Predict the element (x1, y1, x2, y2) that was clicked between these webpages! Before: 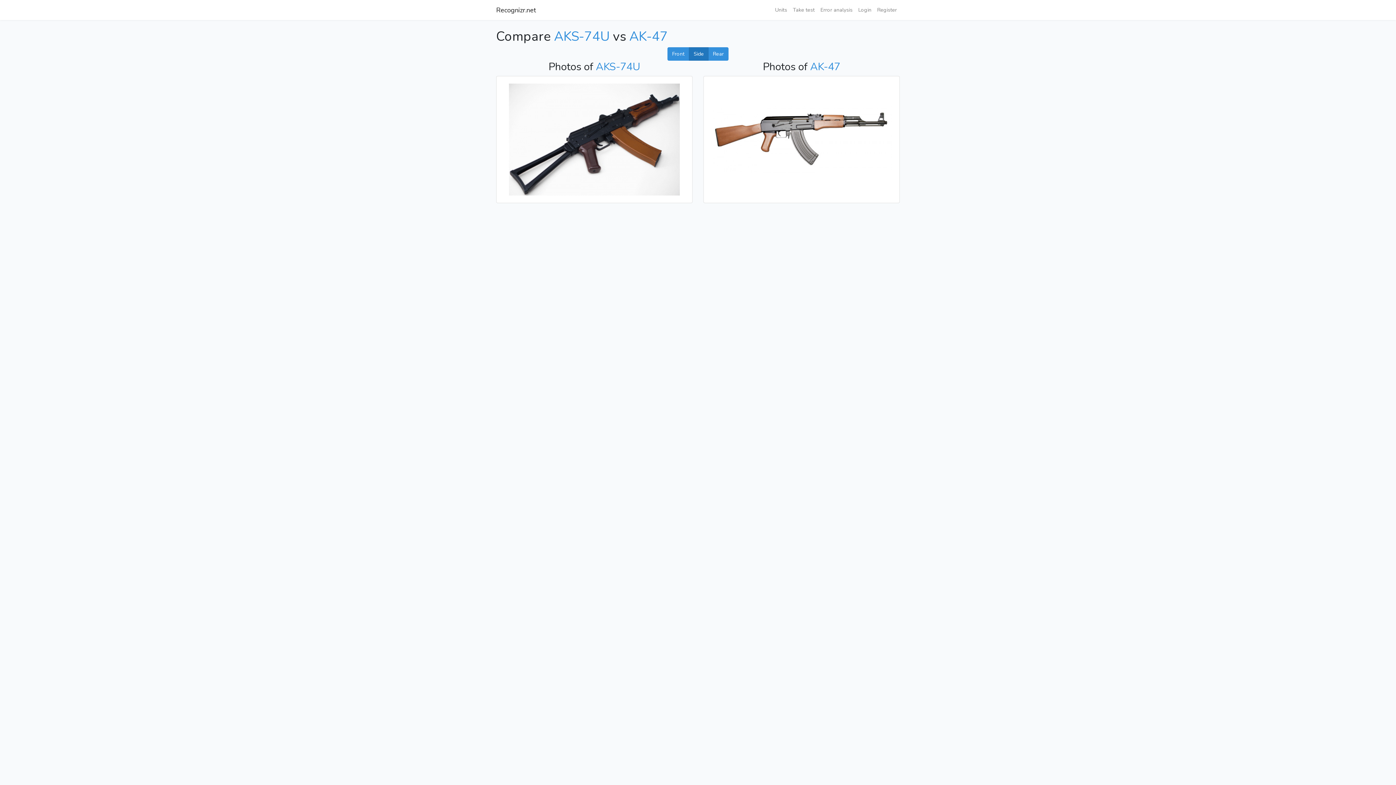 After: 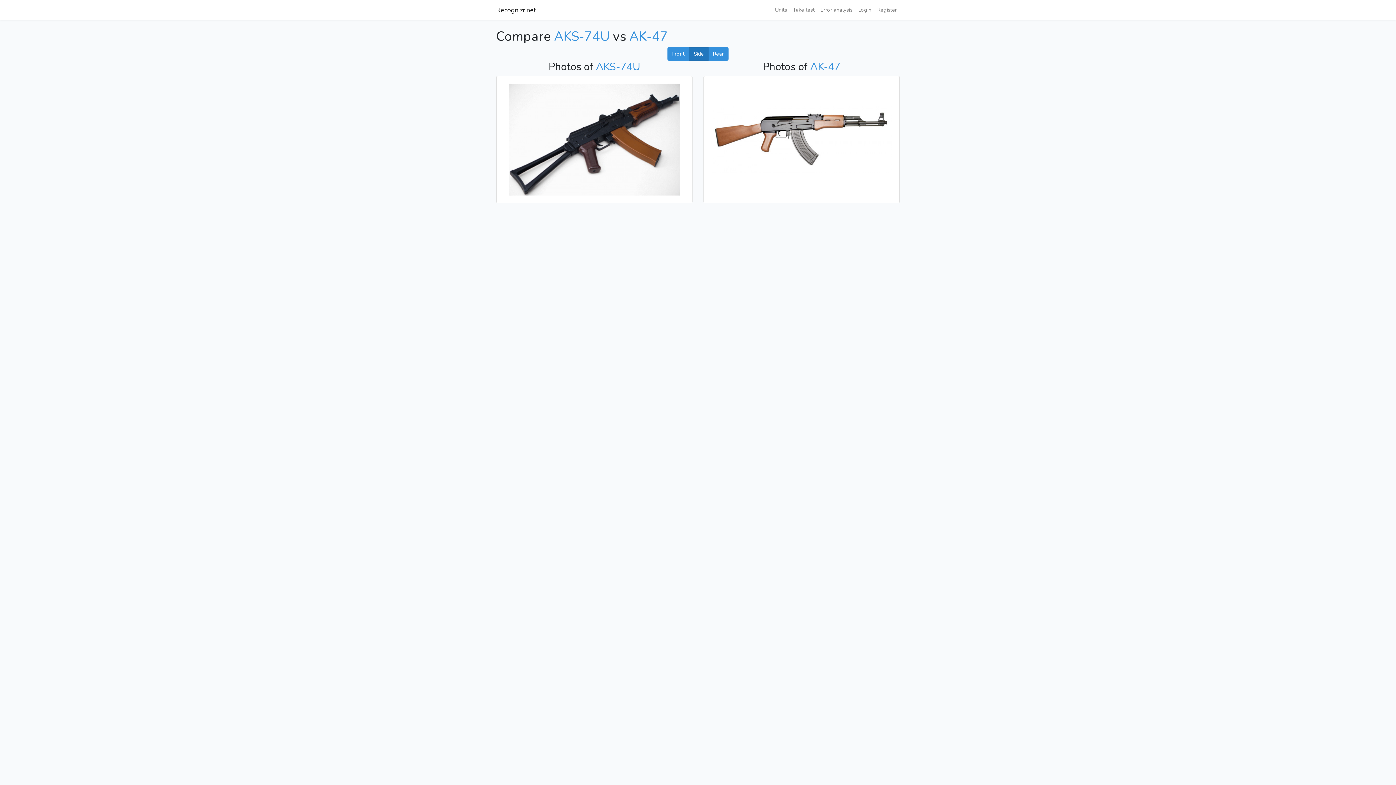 Action: bbox: (689, 47, 708, 60) label: Side